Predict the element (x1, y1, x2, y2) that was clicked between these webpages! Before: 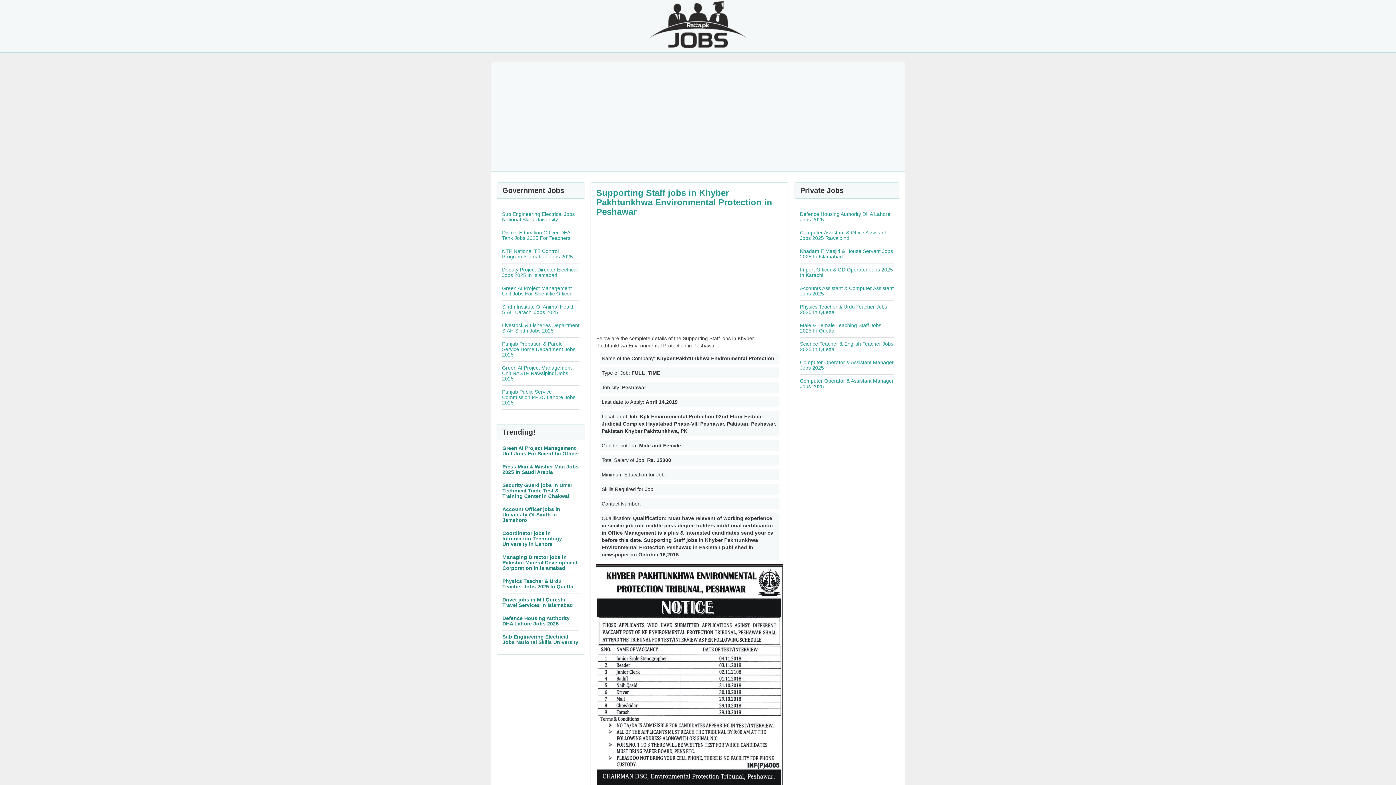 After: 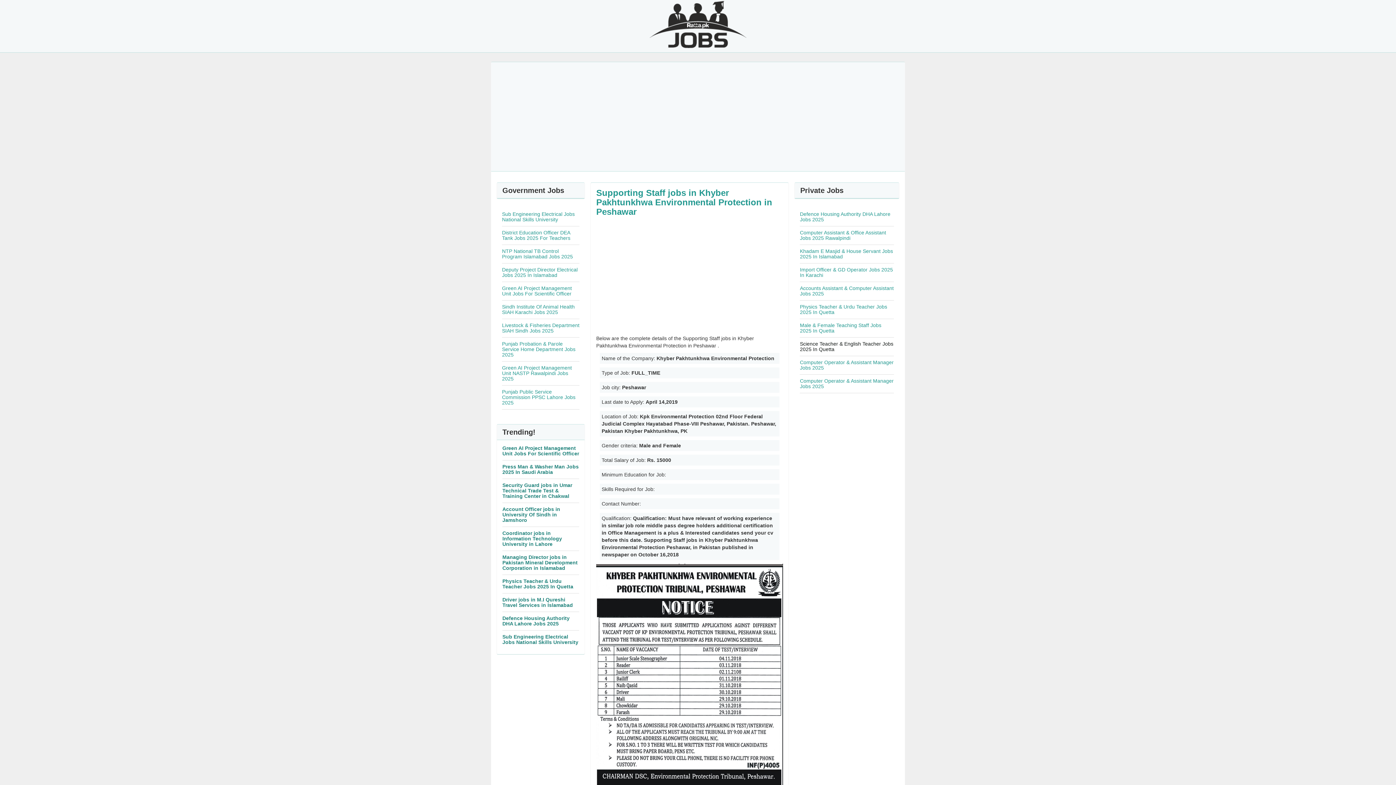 Action: label: Science Teacher & English Teacher Jobs 2025 In Quetta bbox: (800, 341, 893, 352)